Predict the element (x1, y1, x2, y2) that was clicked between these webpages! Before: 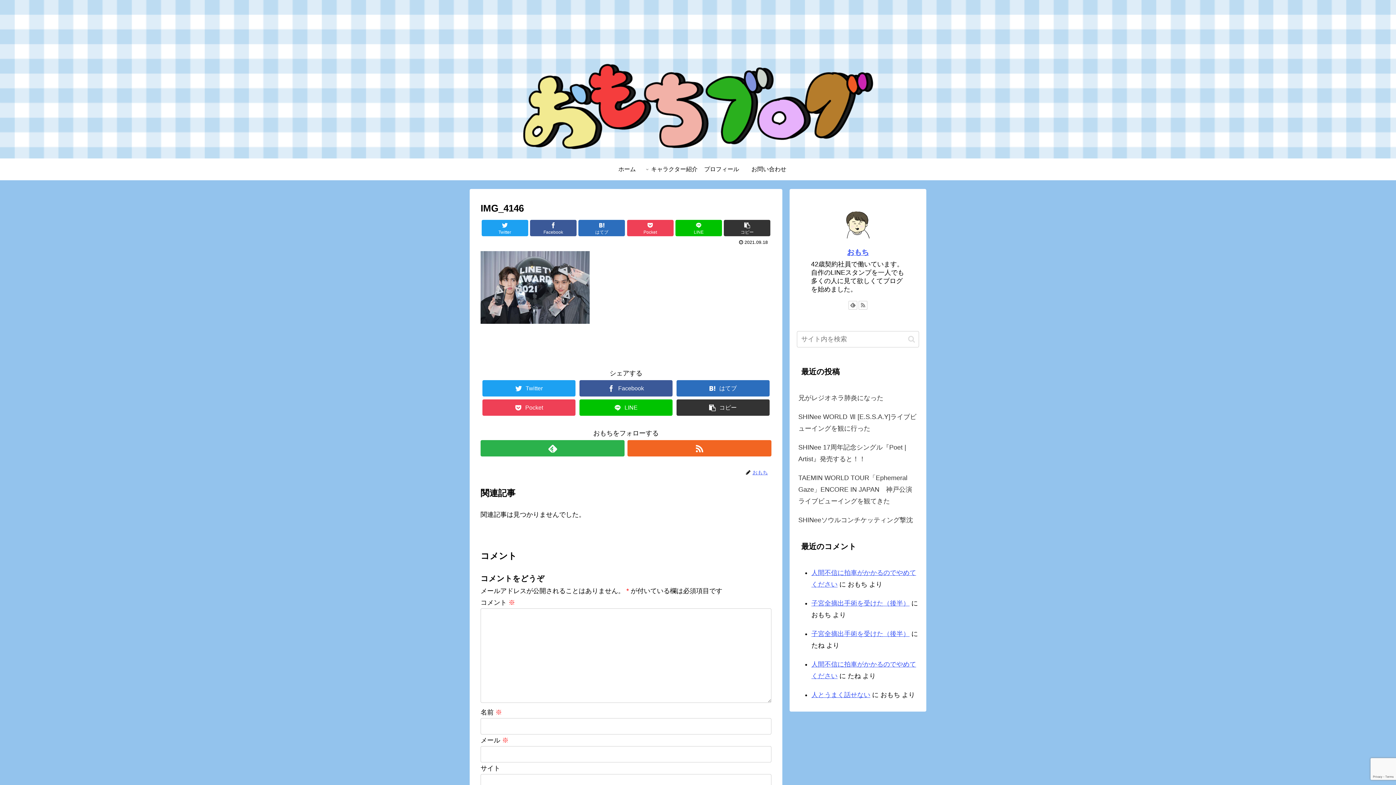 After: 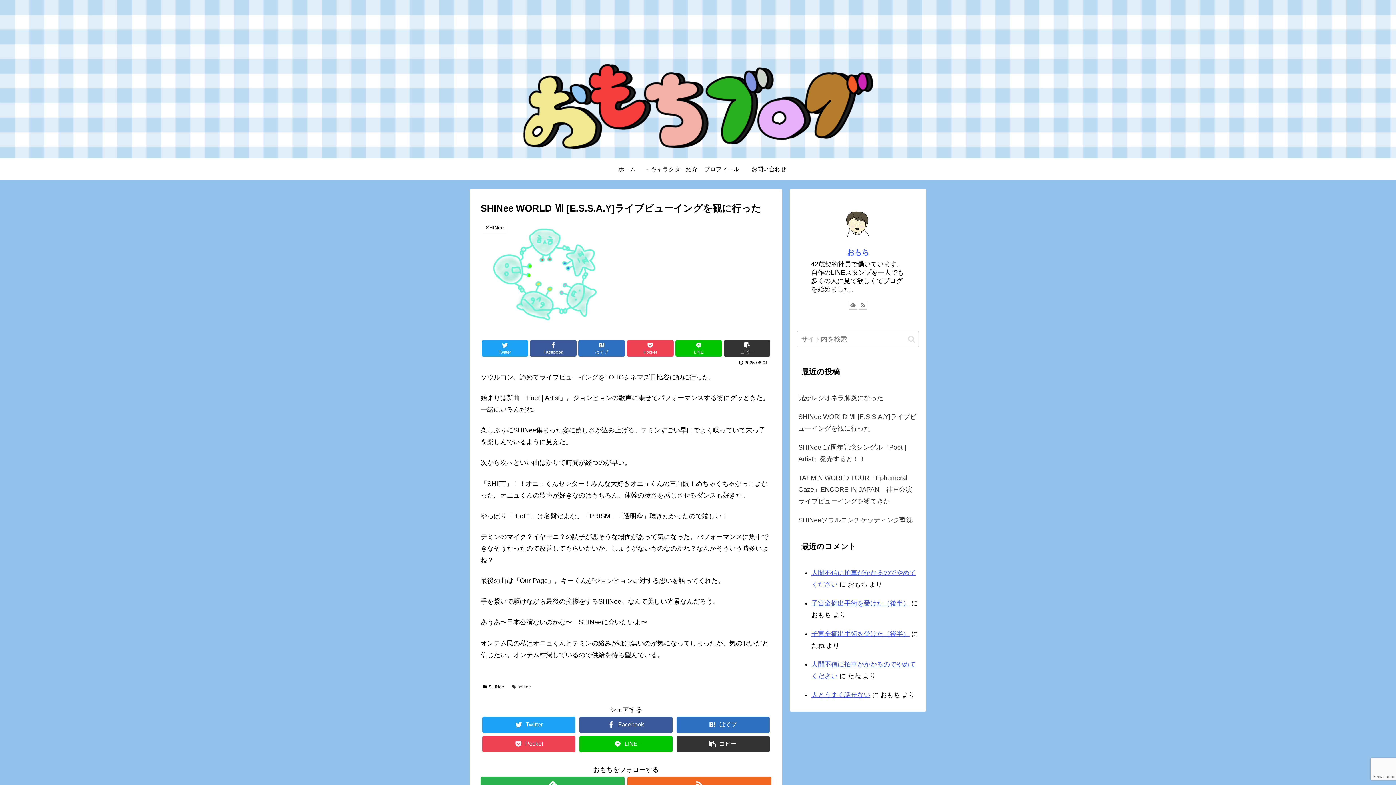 Action: bbox: (797, 407, 919, 438) label: SHINee WORLD Ⅶ [E.S.S.A.Y]ライブビューイングを観に行った